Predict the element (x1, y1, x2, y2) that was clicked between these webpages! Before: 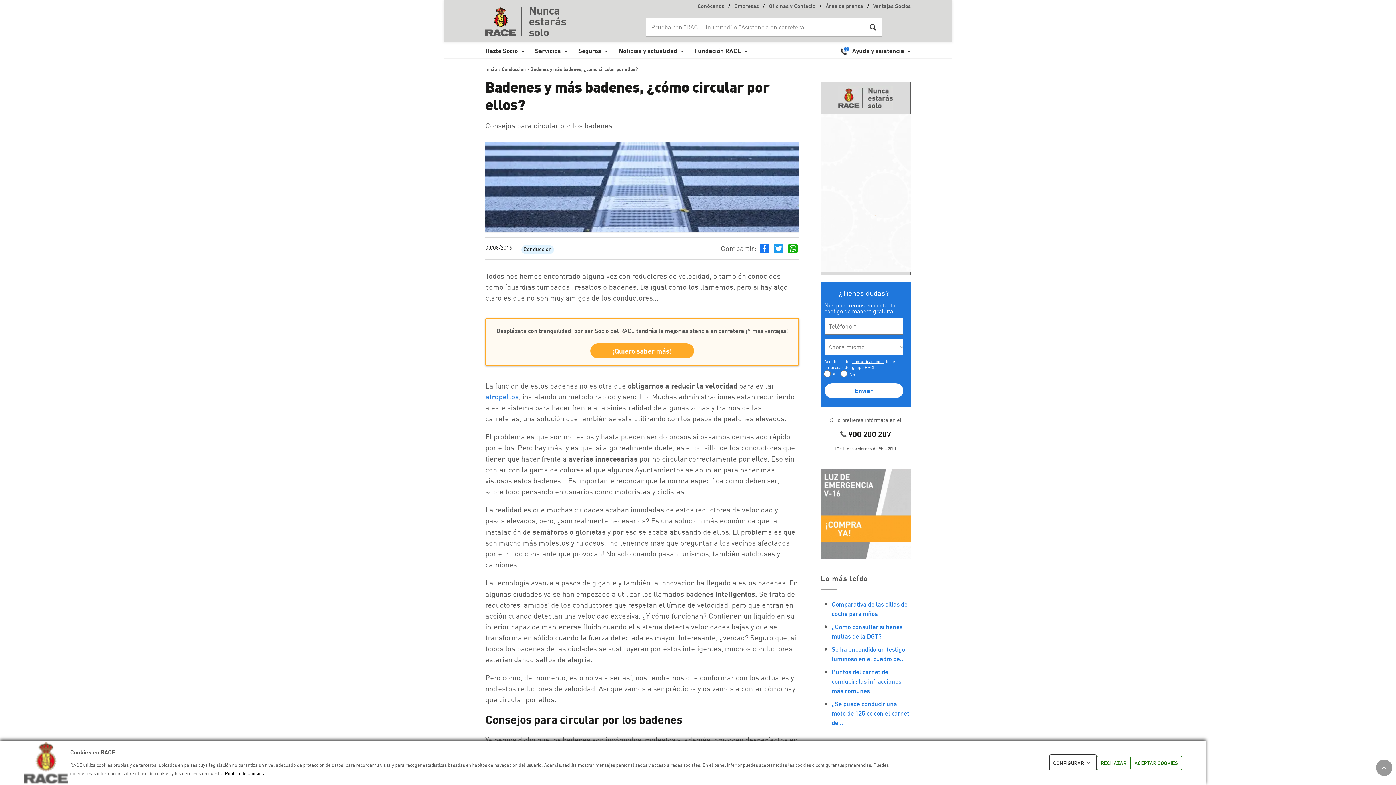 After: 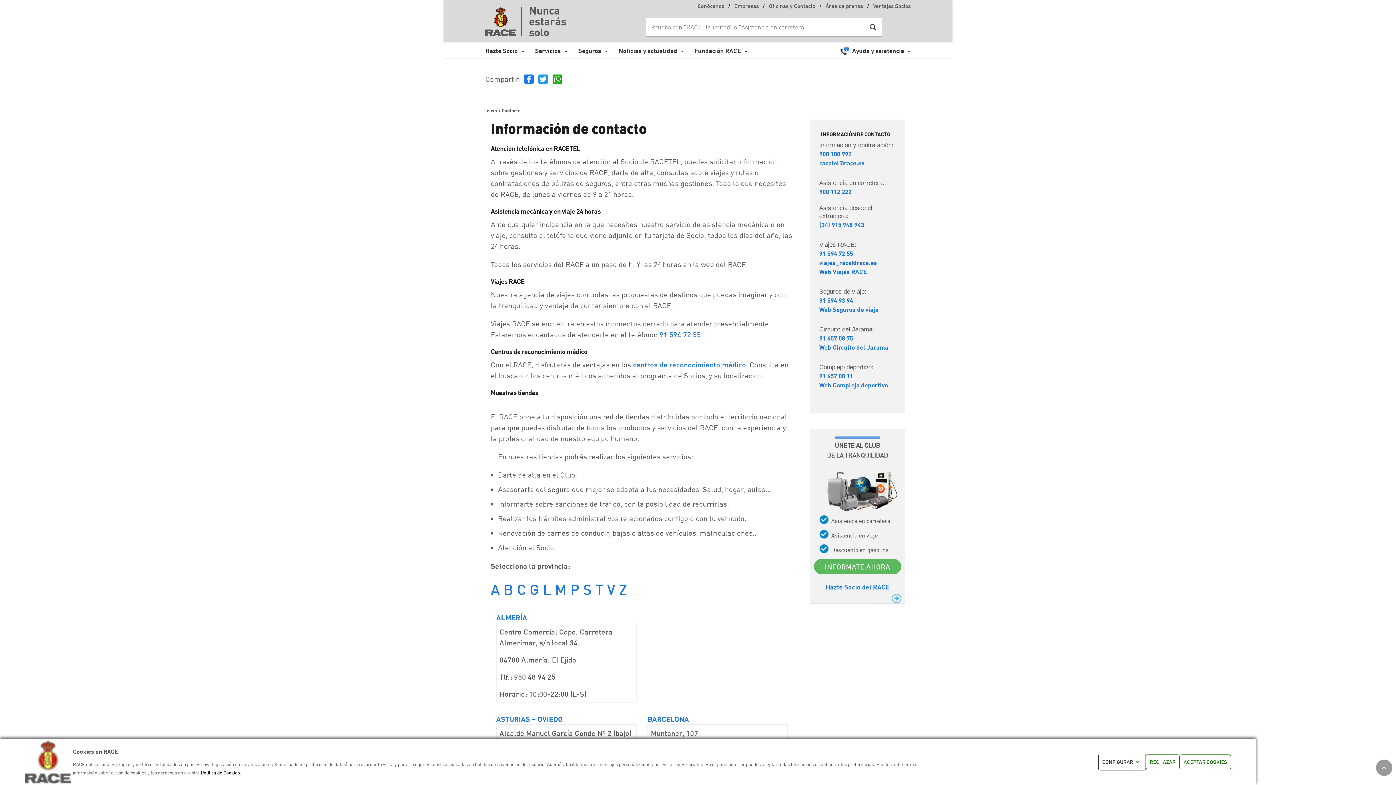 Action: bbox: (769, 4, 815, 9) label: Oficinas y Contacto